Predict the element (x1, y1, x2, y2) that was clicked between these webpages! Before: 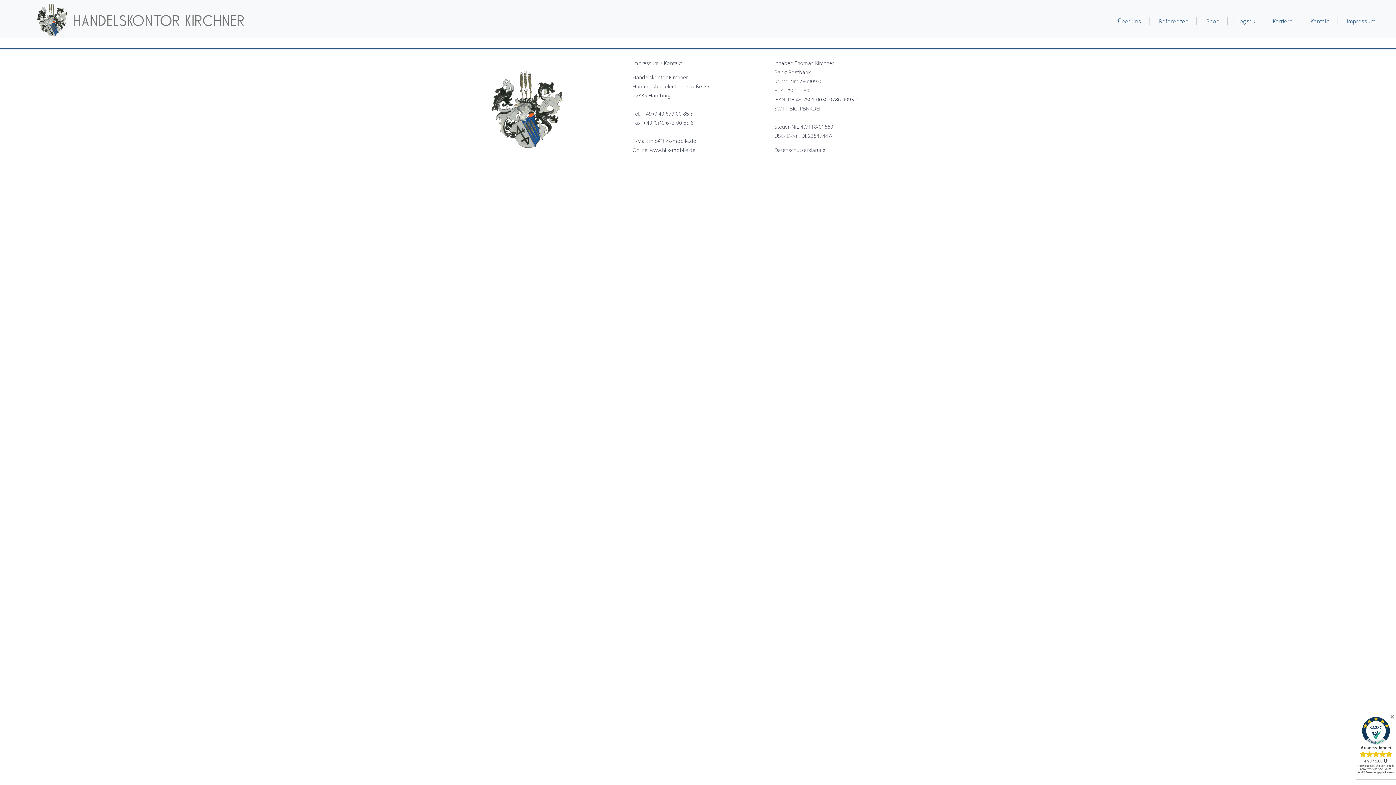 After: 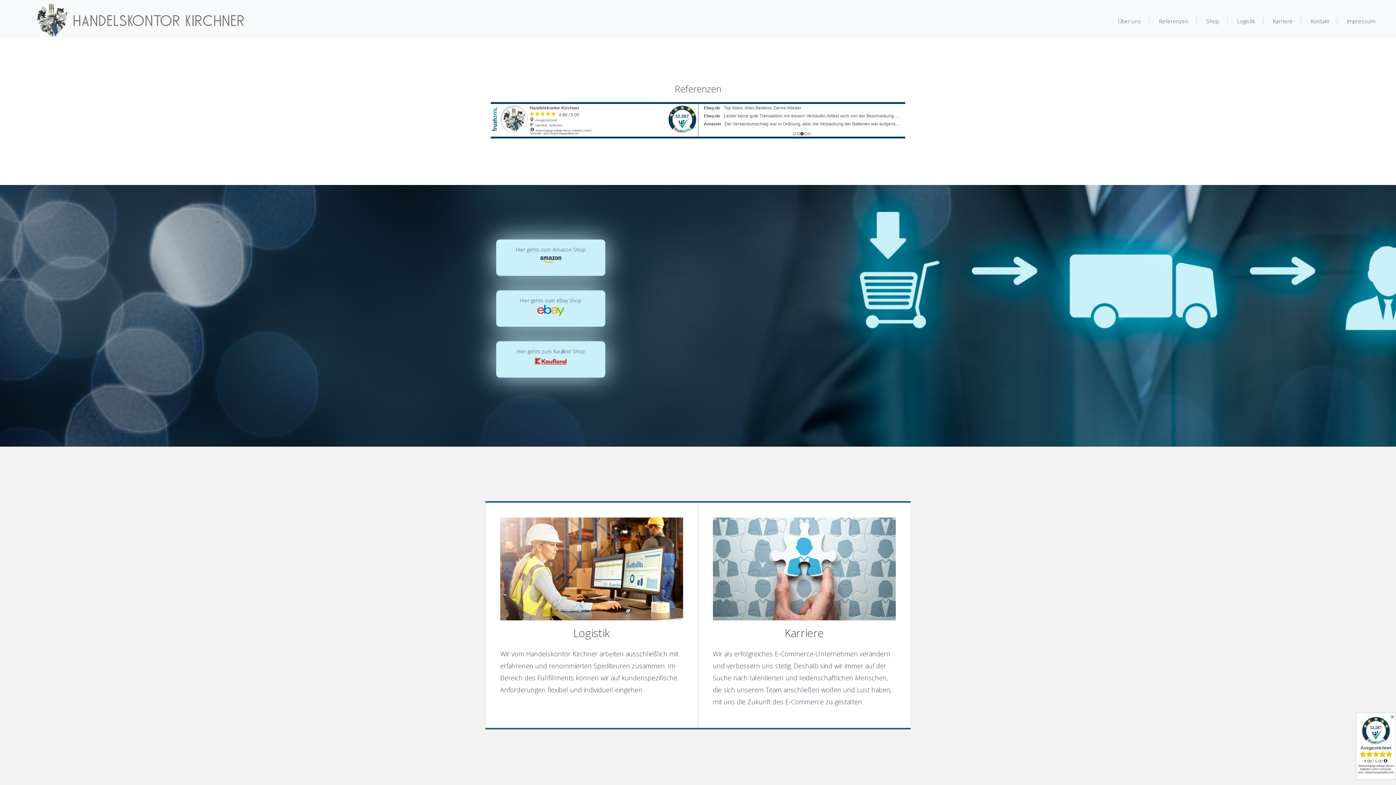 Action: label: Referenzen bbox: (1151, 17, 1197, 24)